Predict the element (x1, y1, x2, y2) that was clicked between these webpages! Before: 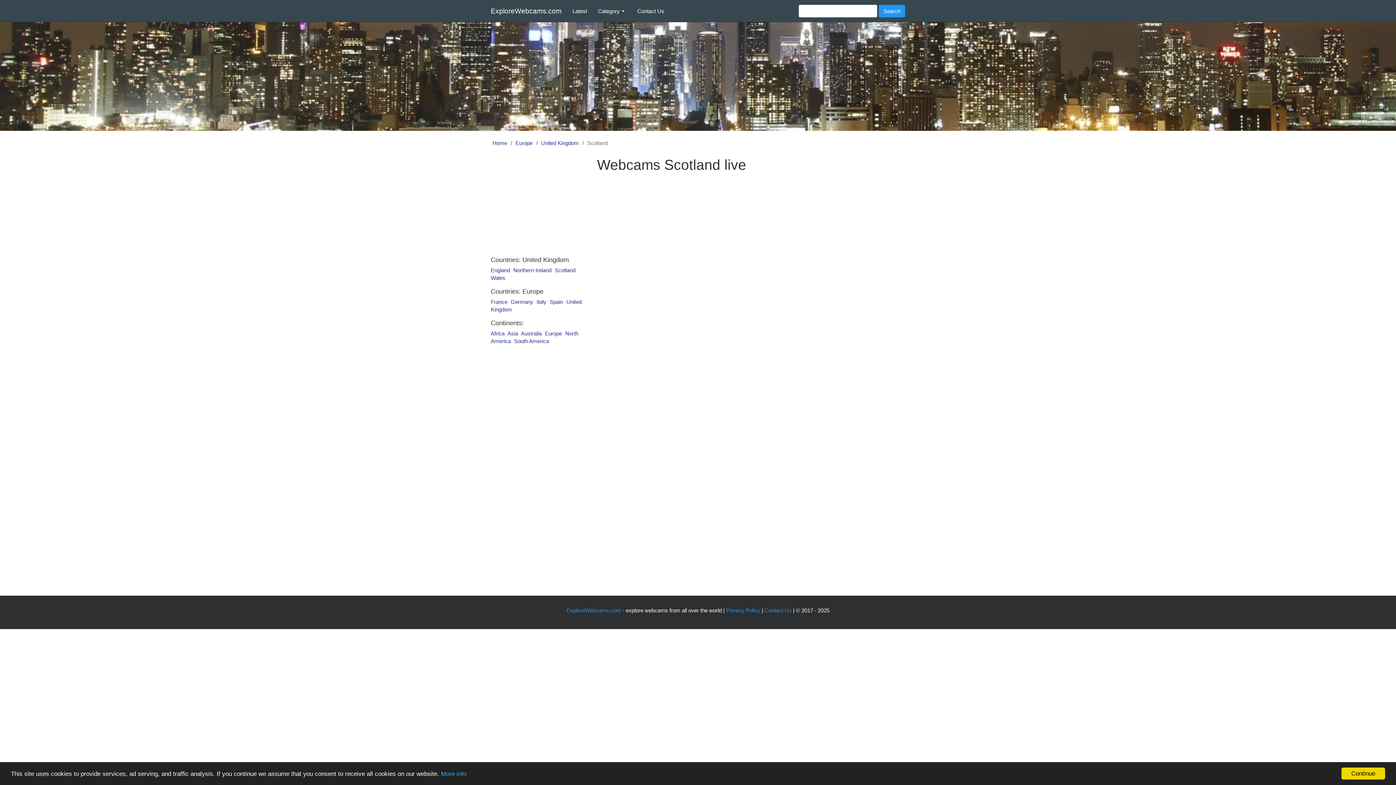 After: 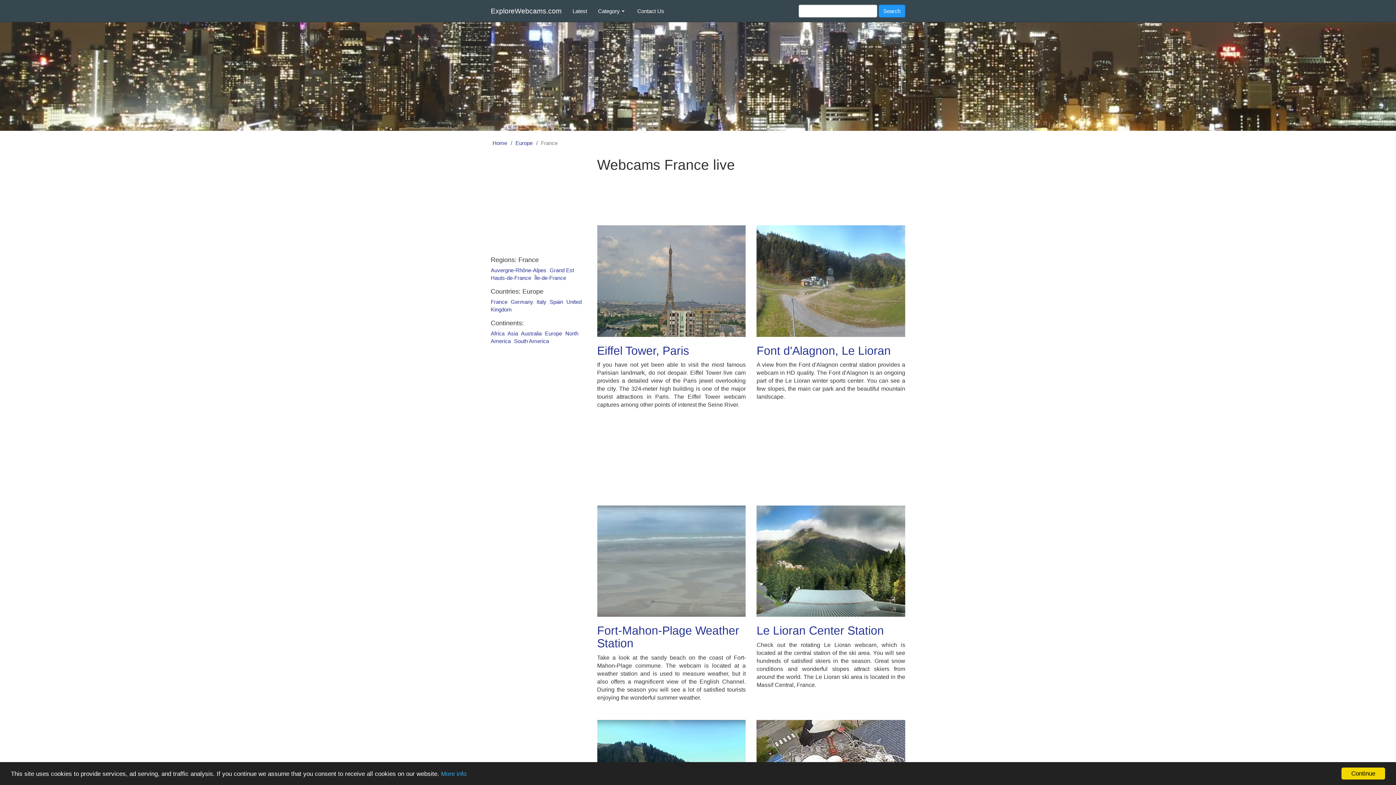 Action: label: France bbox: (490, 298, 507, 305)